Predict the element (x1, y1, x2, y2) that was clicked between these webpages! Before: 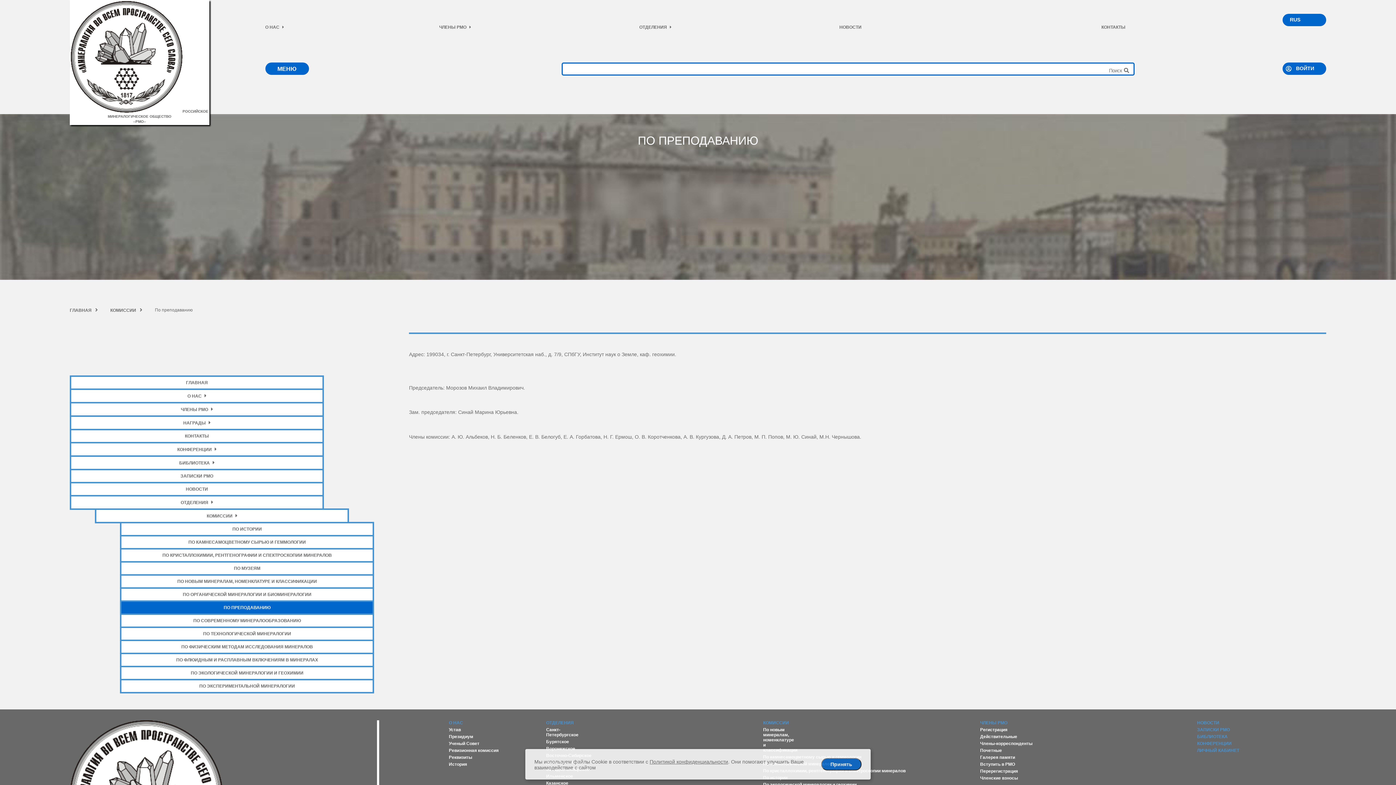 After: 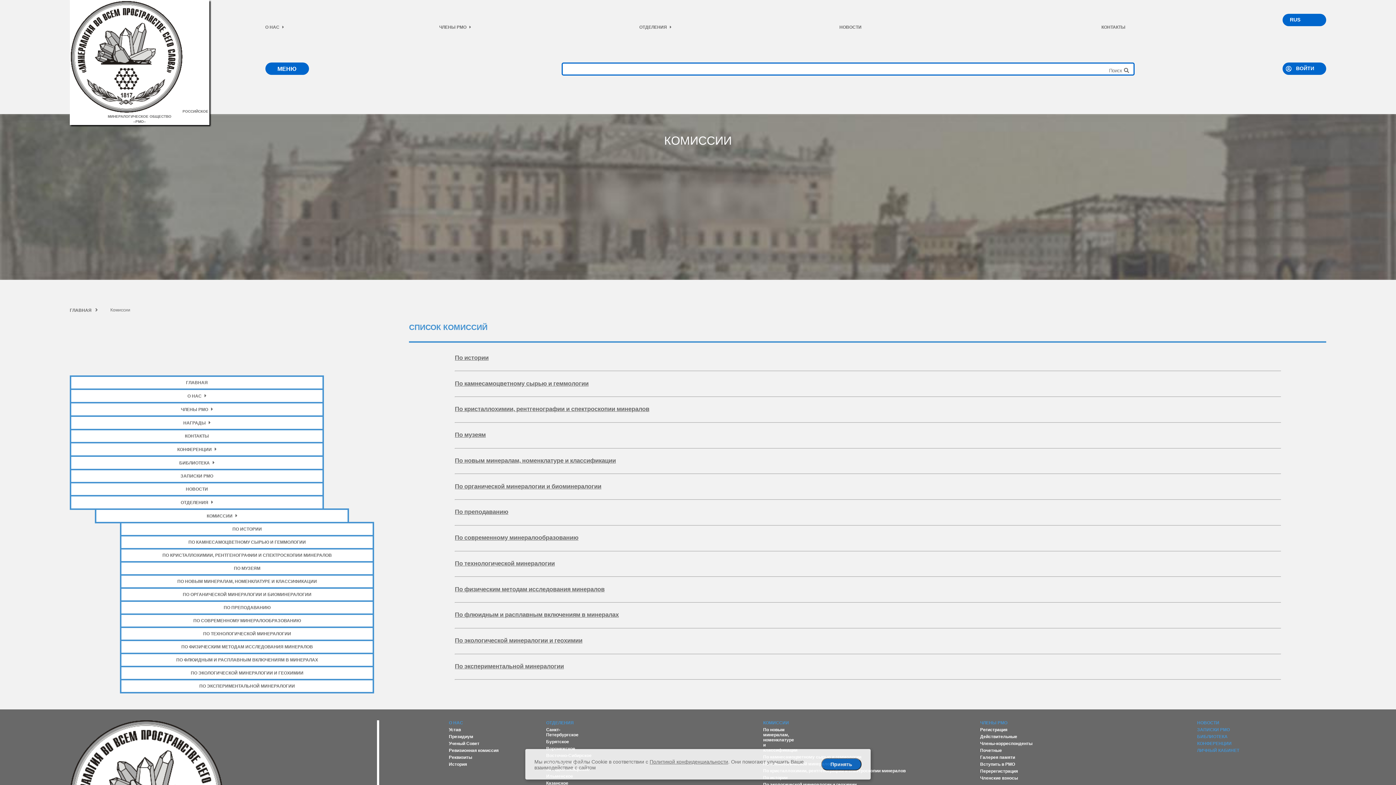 Action: label: КОМИССИИ bbox: (763, 720, 789, 725)